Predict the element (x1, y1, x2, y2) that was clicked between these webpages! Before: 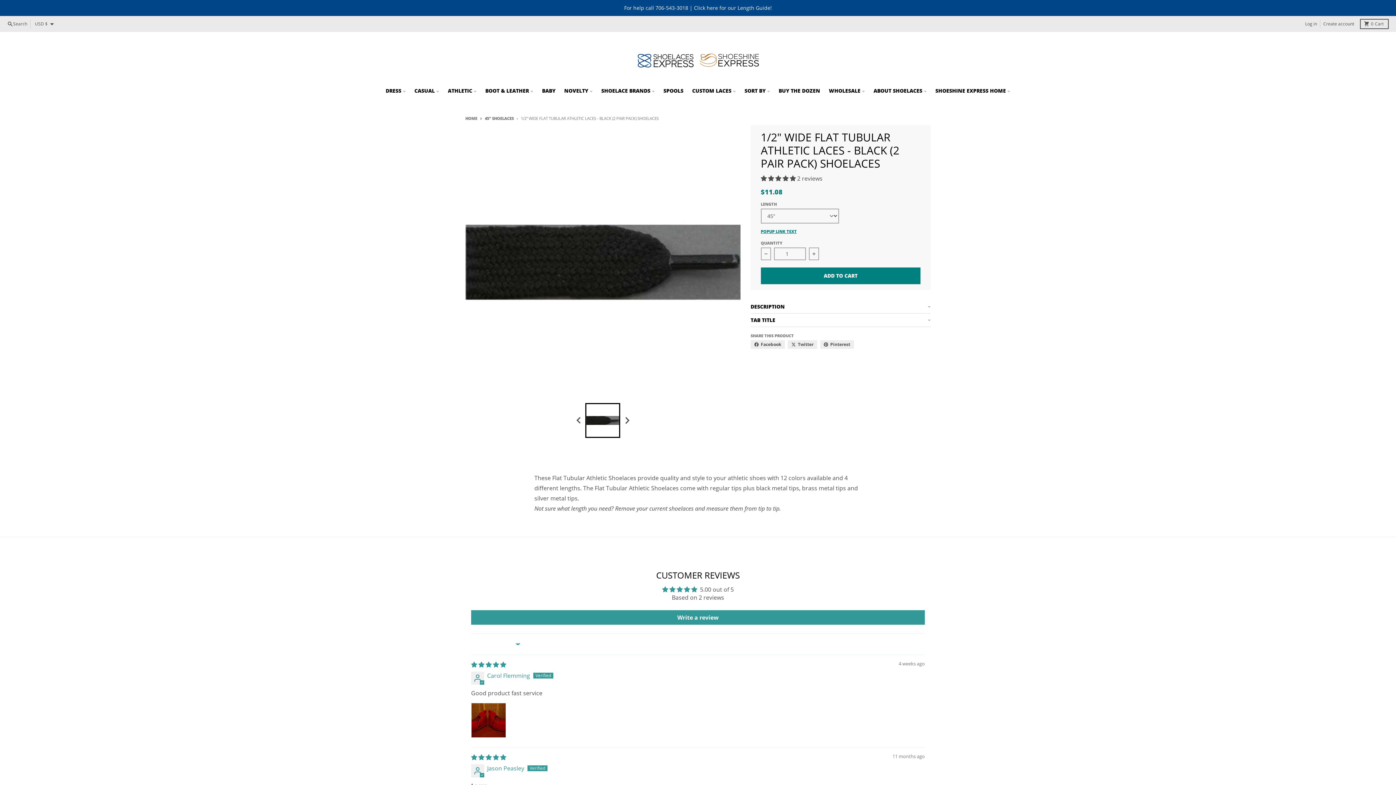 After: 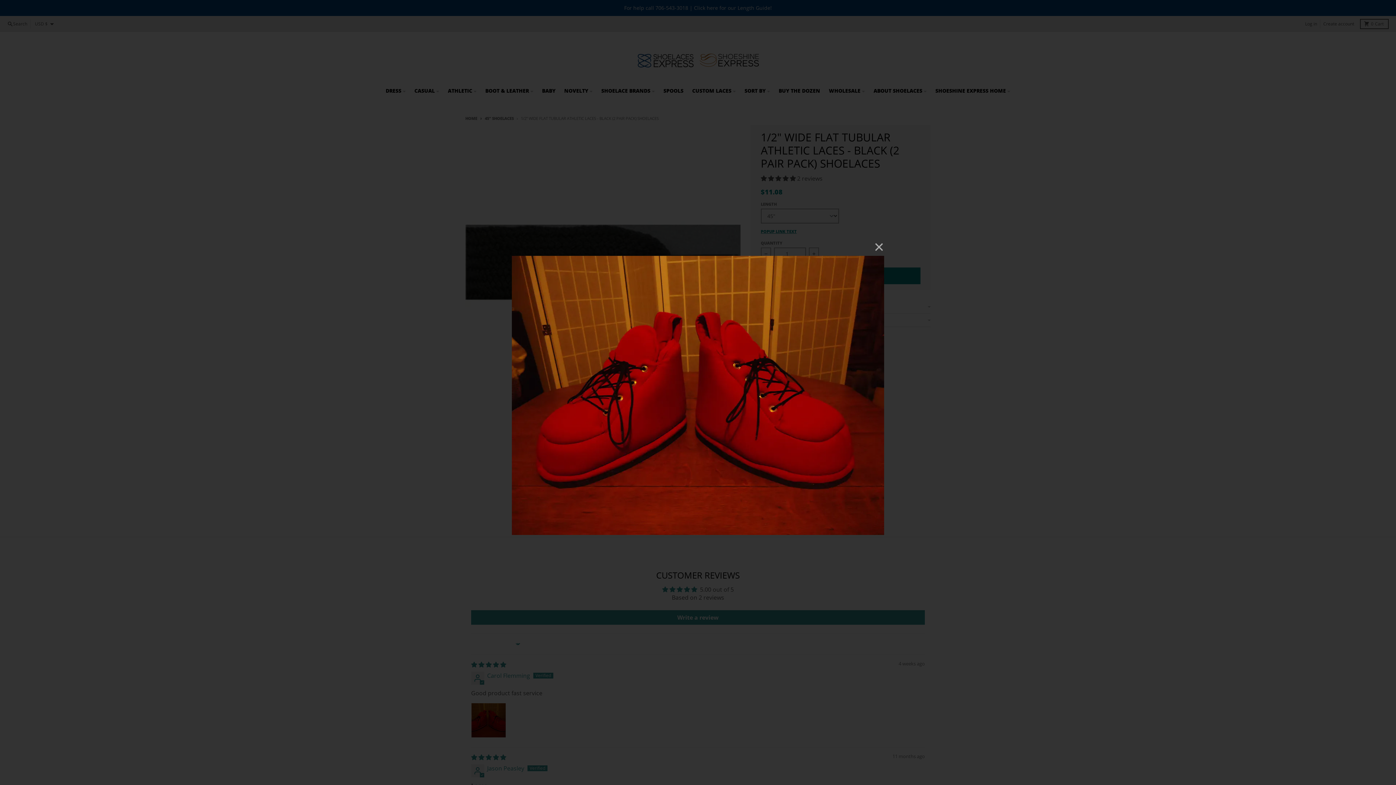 Action: bbox: (471, 703, 506, 738) label: Link to user picture 1